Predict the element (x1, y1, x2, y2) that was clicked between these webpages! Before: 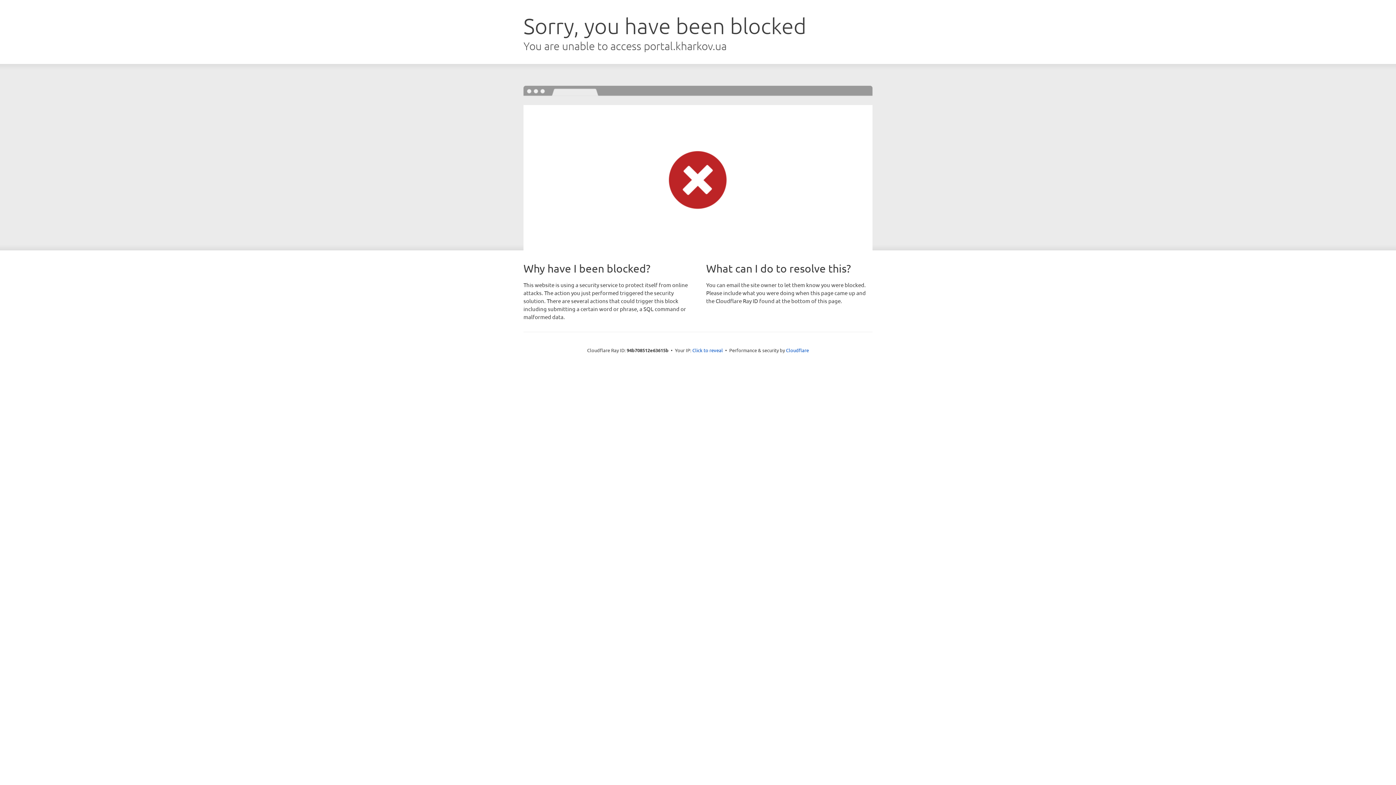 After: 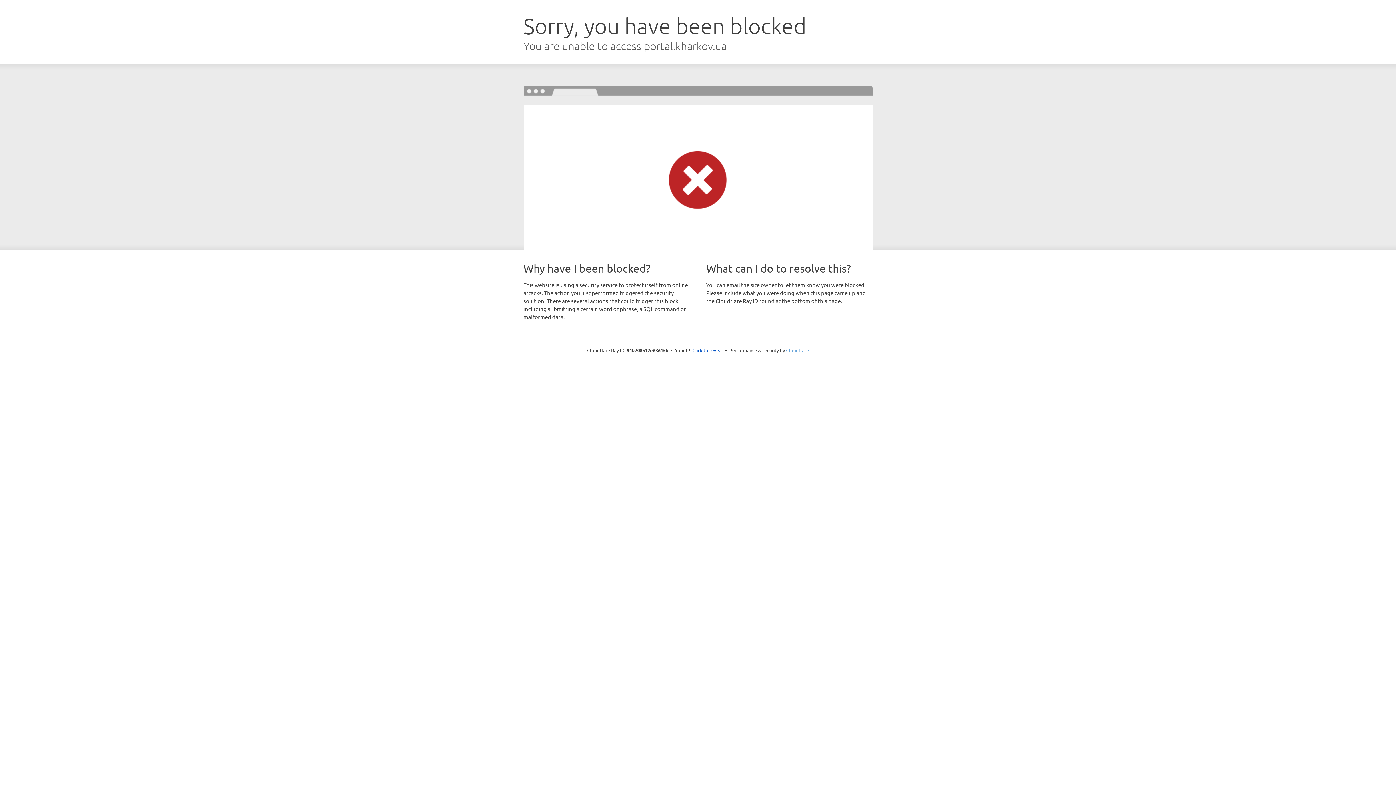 Action: bbox: (786, 347, 809, 353) label: Cloudflare